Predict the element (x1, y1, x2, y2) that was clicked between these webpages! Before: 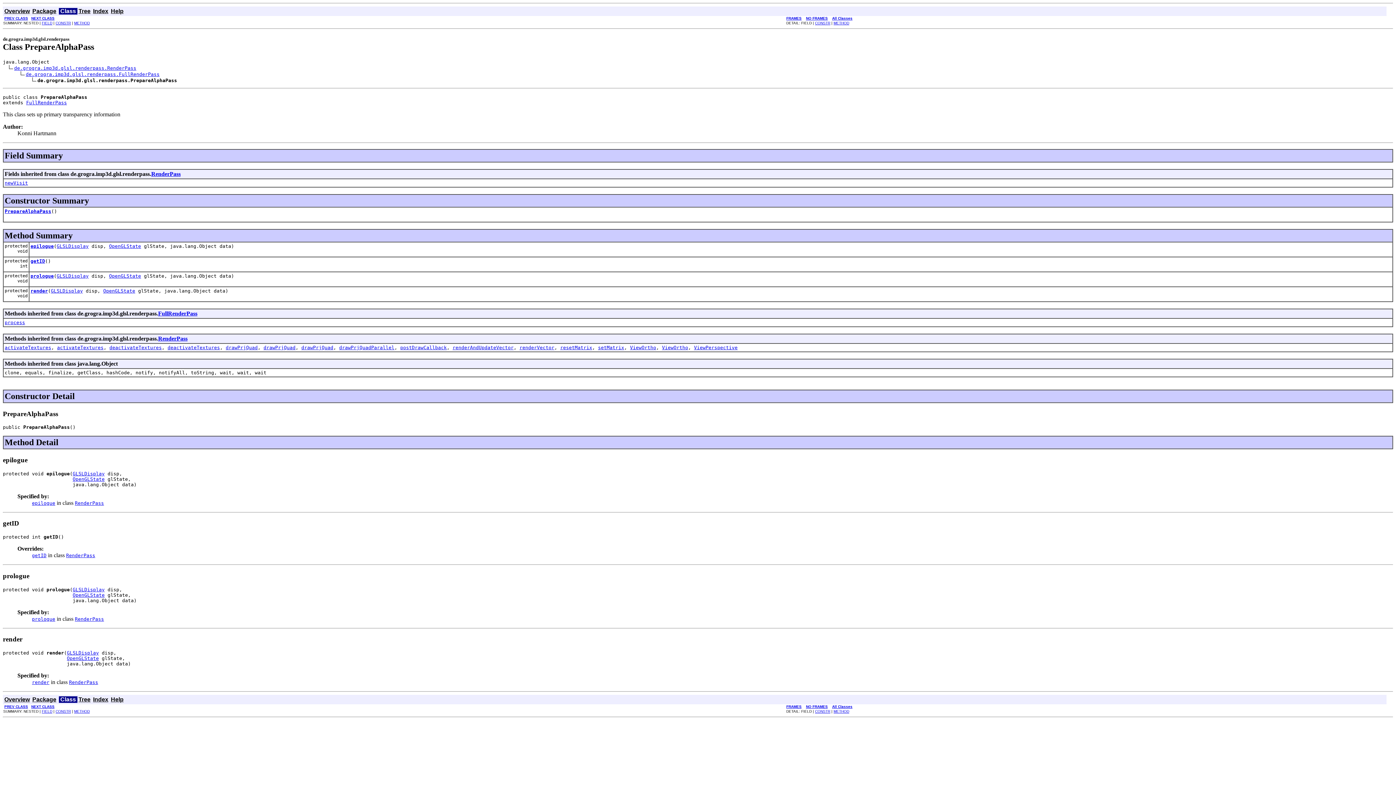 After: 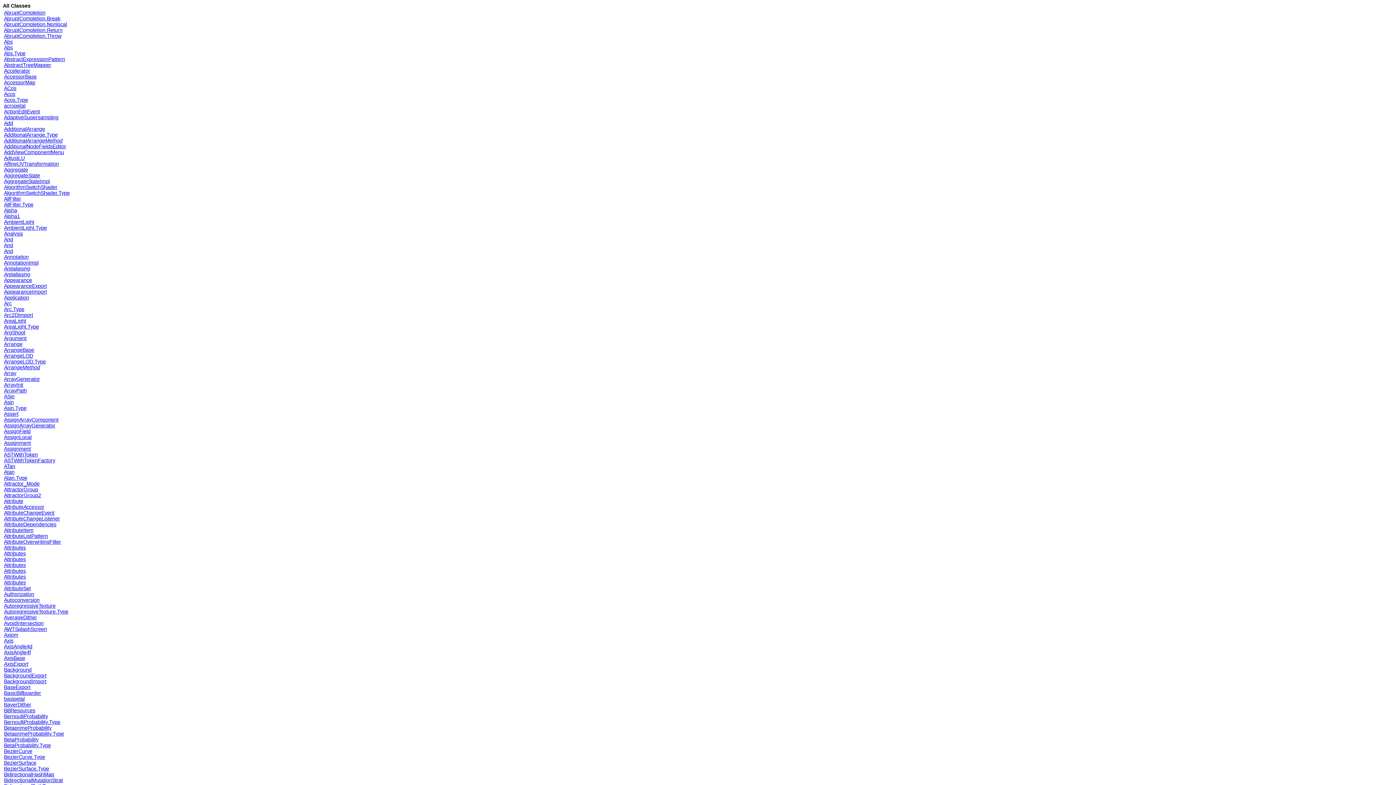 Action: bbox: (832, 705, 852, 709) label: All Classes